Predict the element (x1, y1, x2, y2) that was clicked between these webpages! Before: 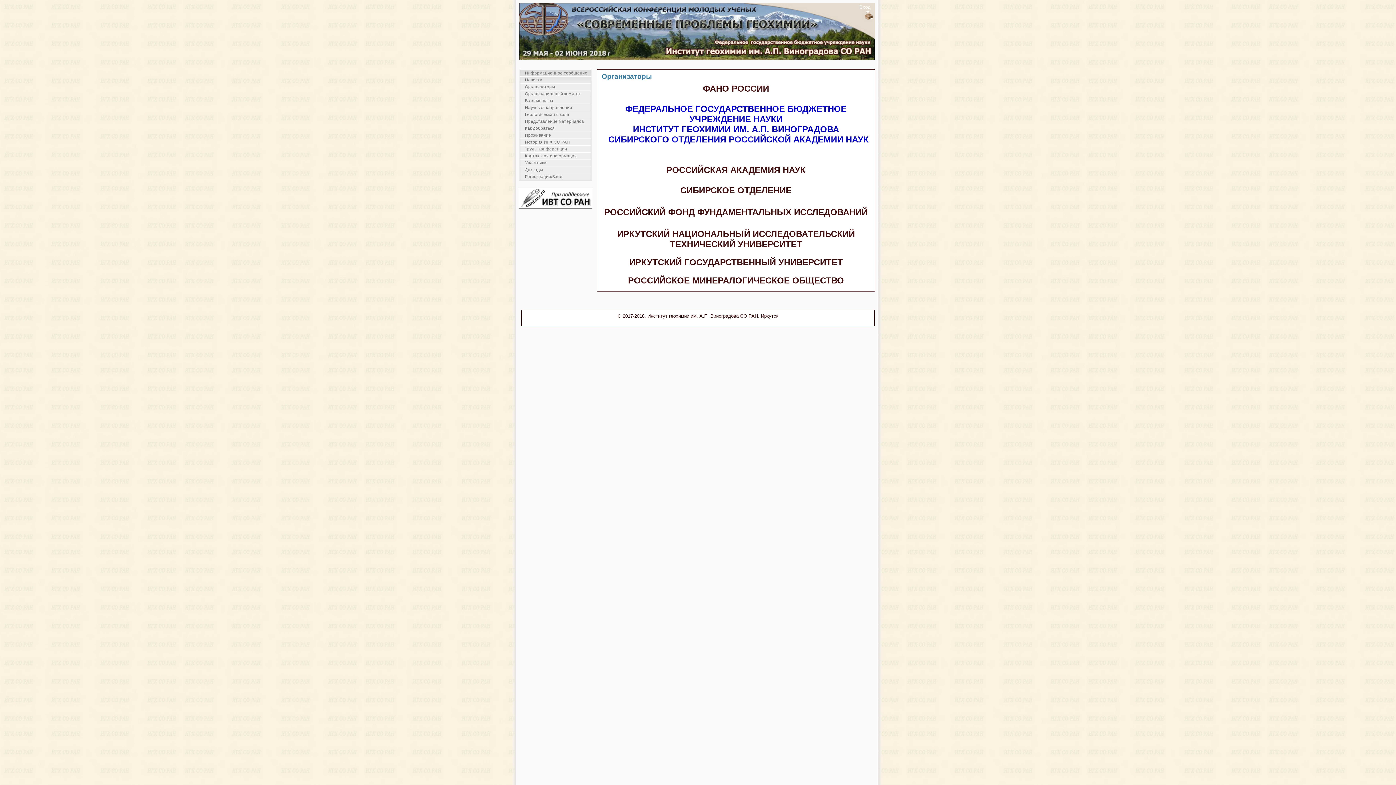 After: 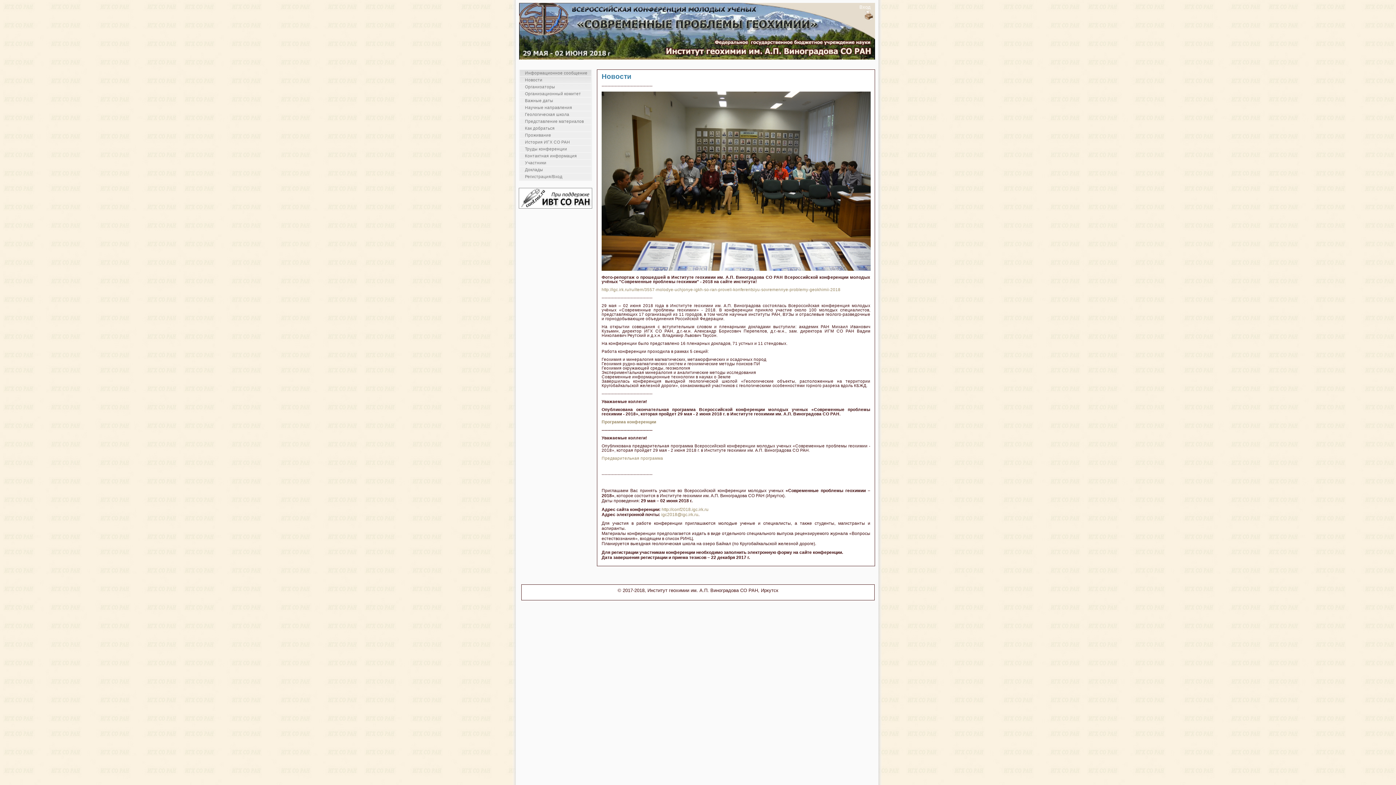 Action: bbox: (520, 76, 591, 83) label: Новости